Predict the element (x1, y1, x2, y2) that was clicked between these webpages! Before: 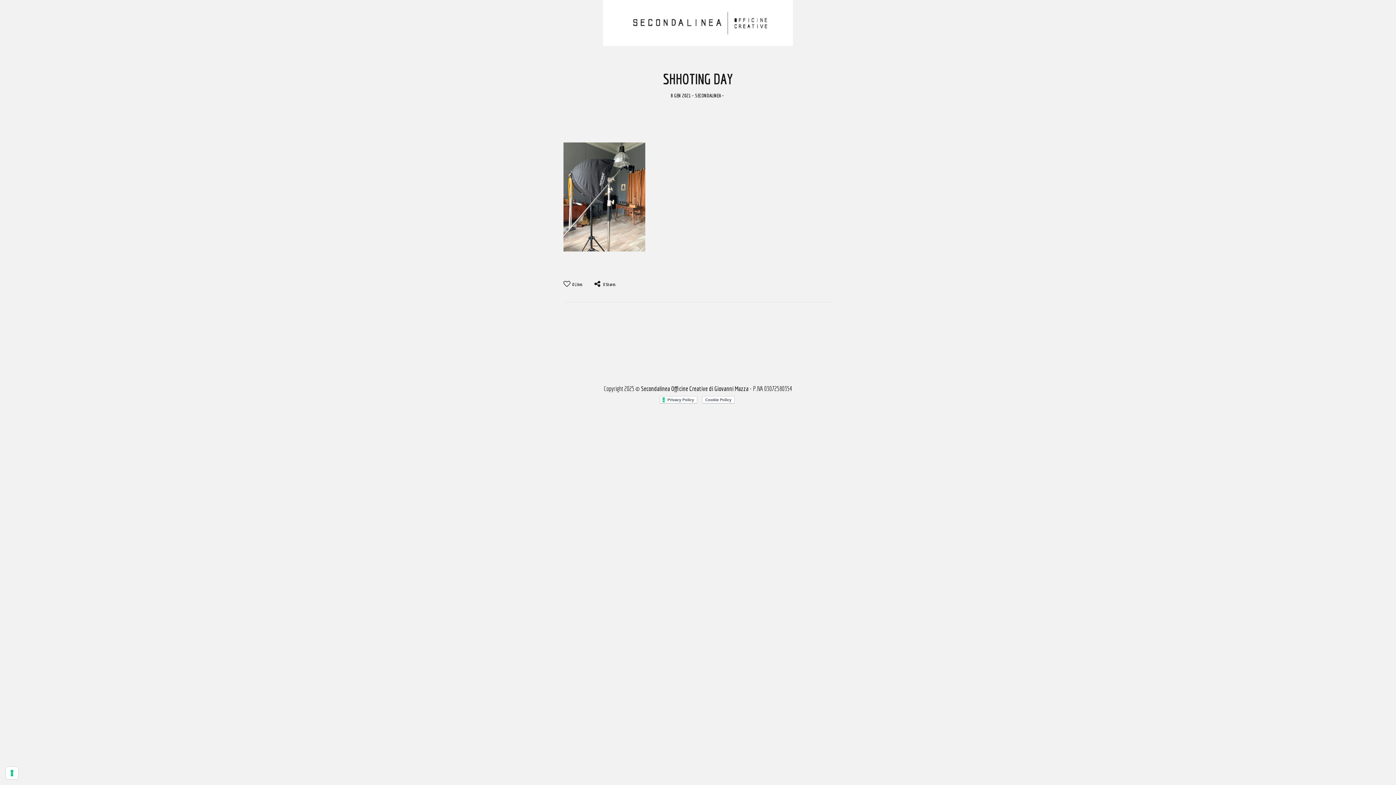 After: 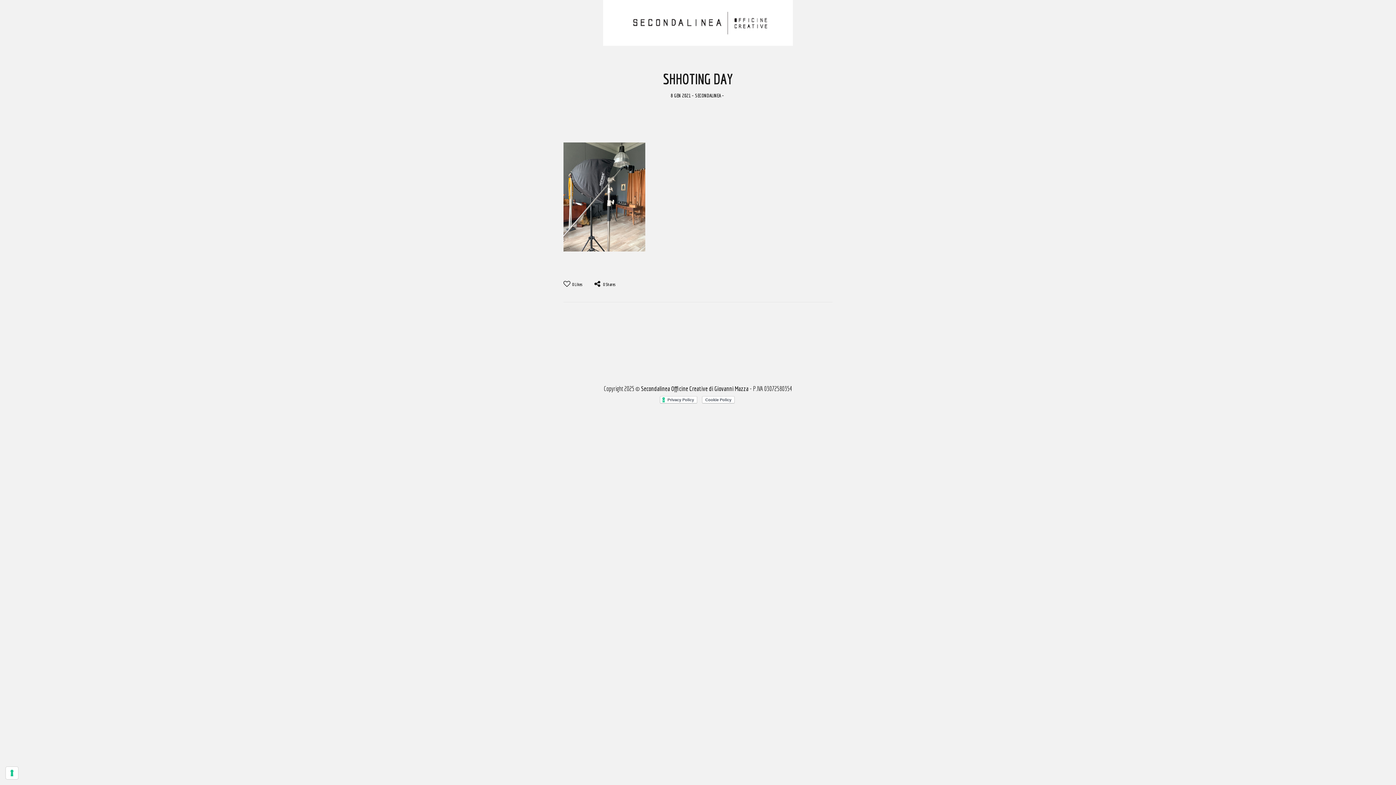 Action: bbox: (270, 388, 283, 395)